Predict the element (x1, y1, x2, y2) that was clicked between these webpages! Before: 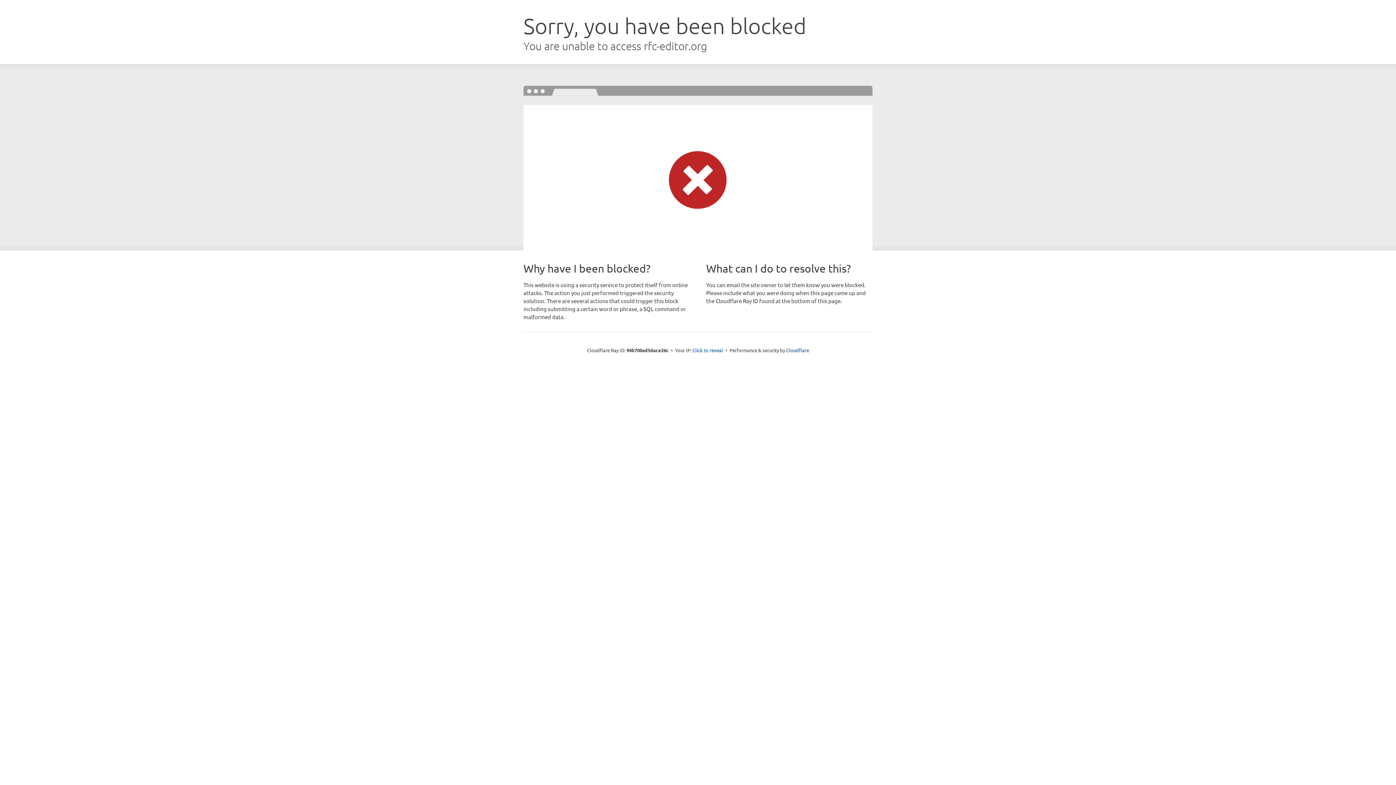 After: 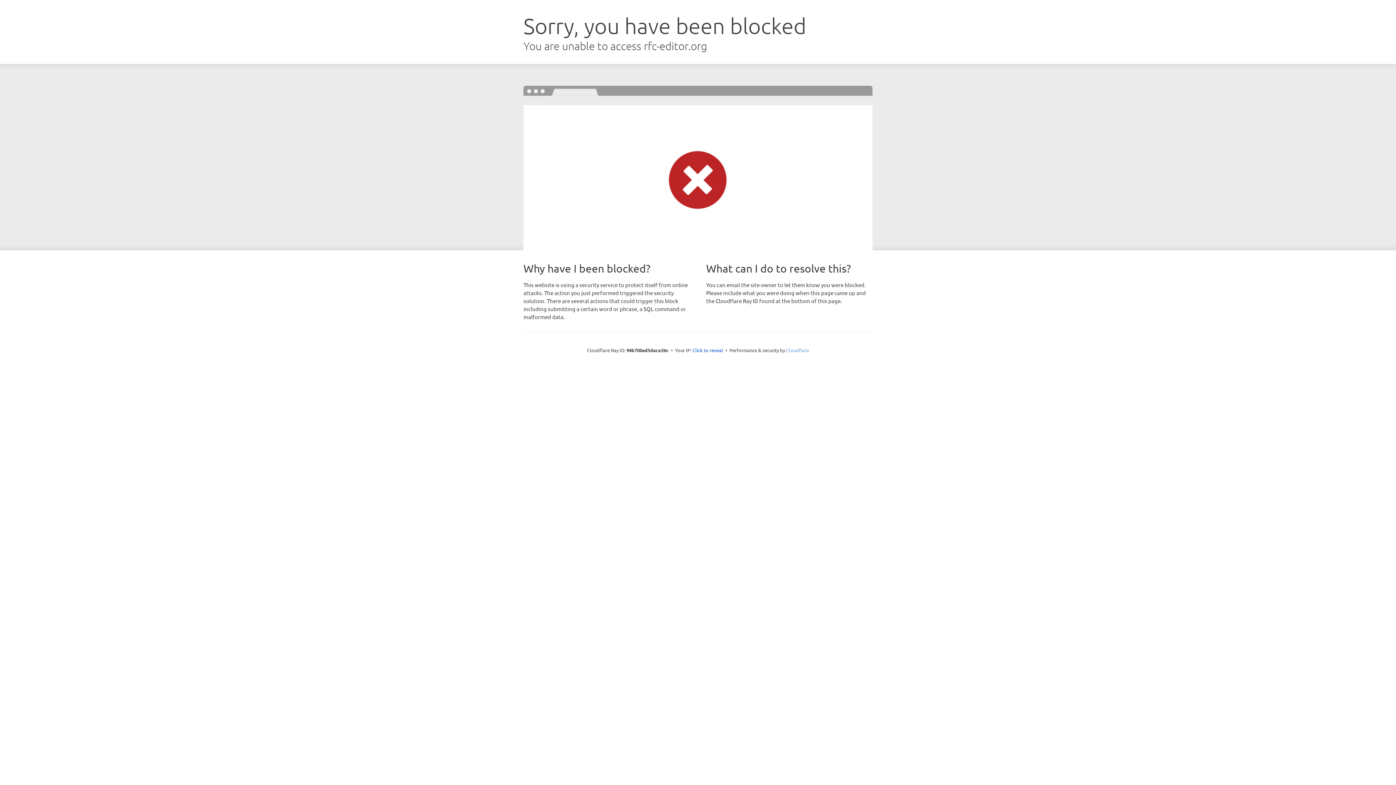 Action: label: Cloudflare bbox: (786, 347, 809, 353)